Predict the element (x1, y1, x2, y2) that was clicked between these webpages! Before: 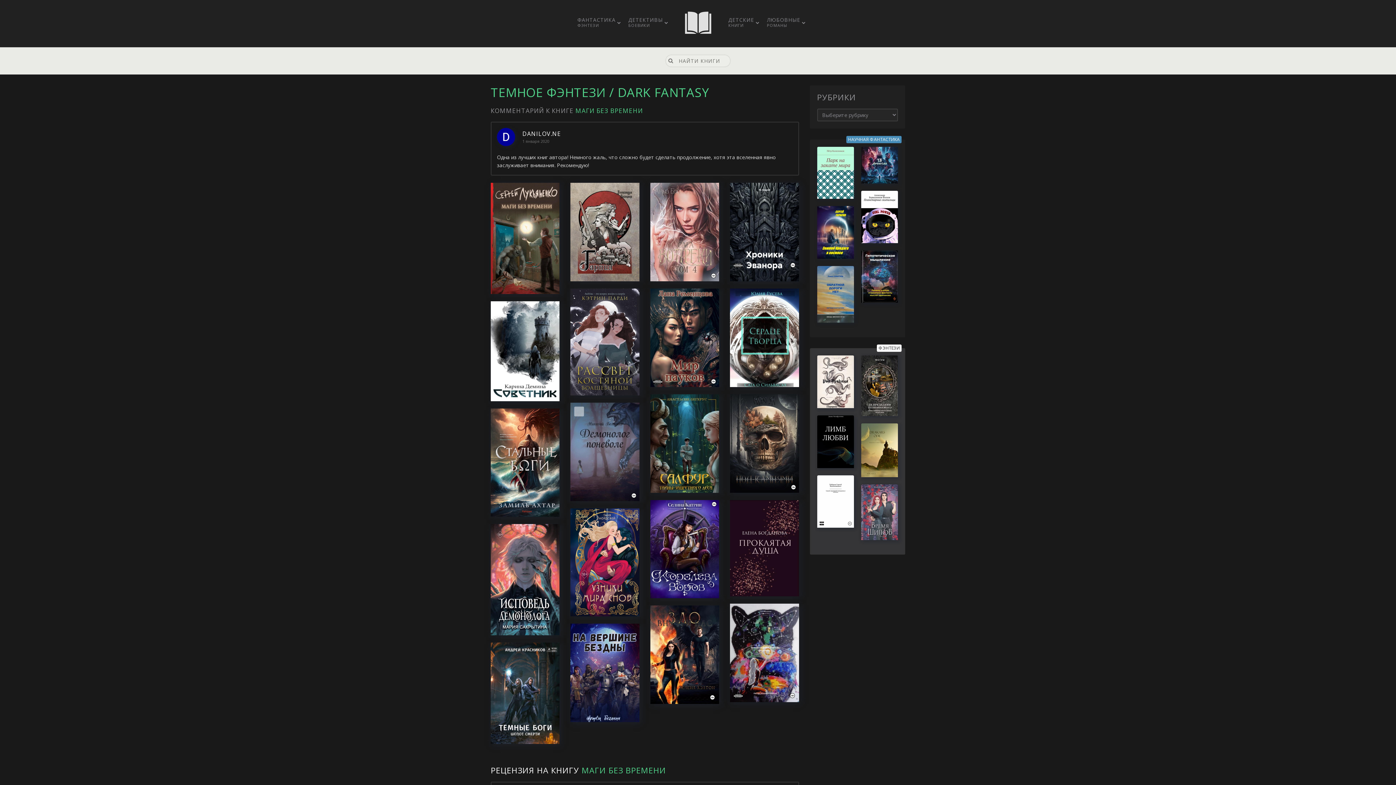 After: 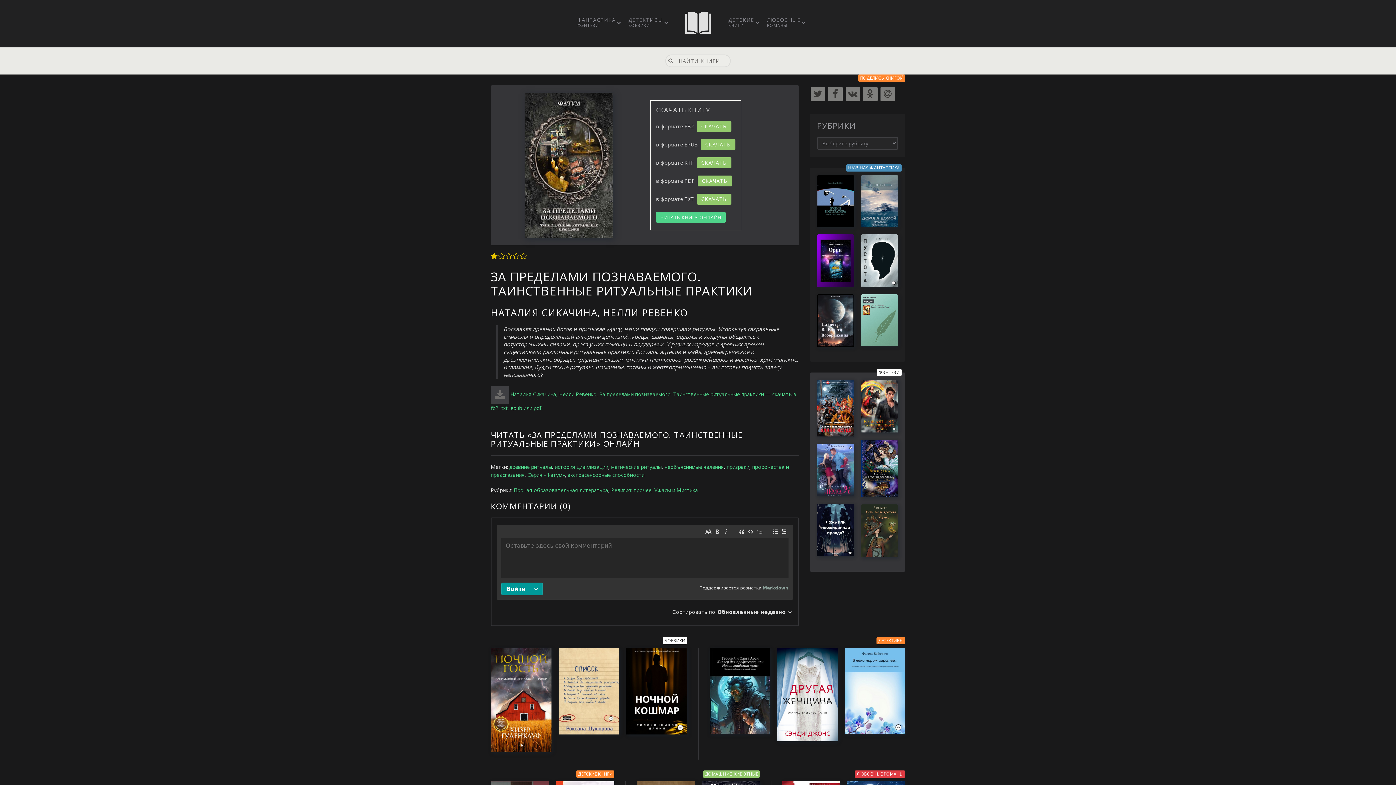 Action: bbox: (861, 355, 898, 423)